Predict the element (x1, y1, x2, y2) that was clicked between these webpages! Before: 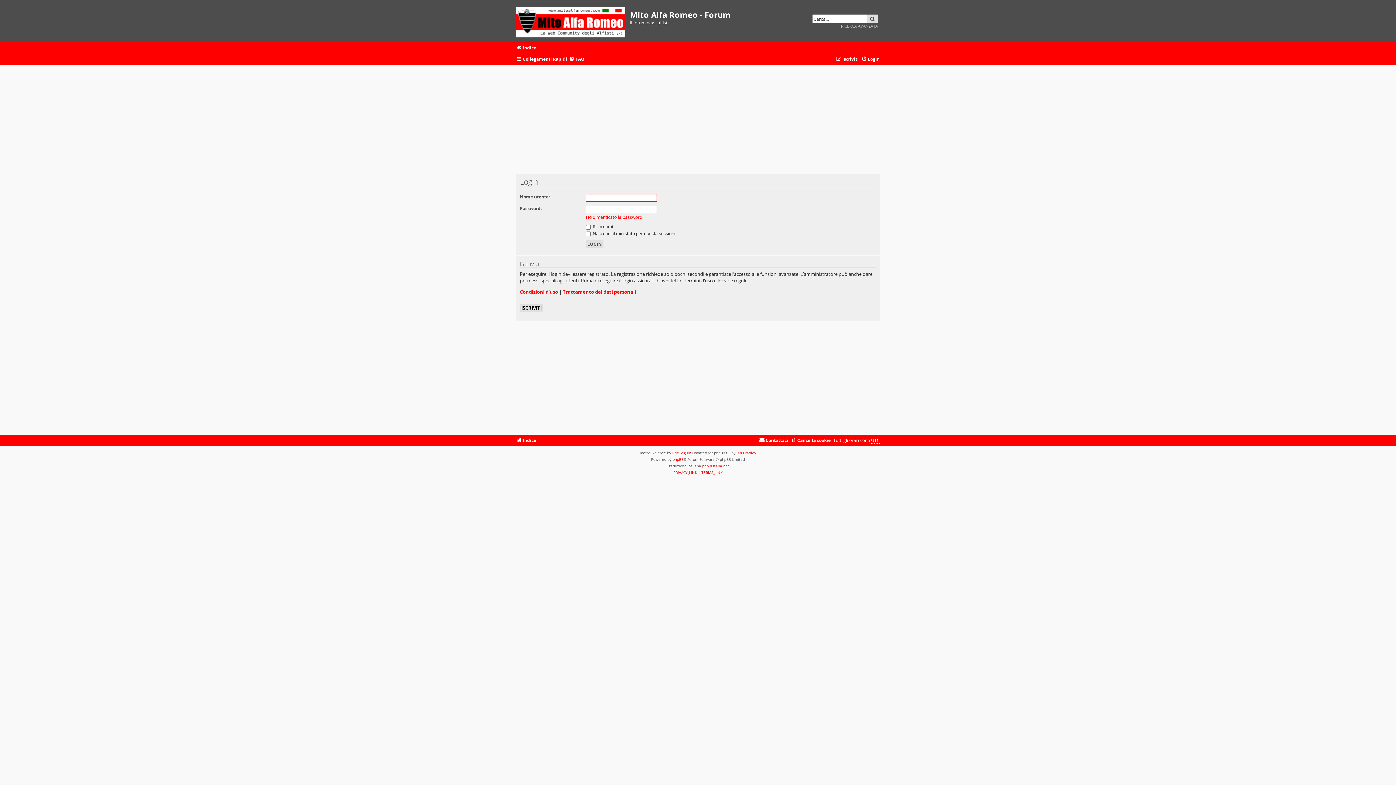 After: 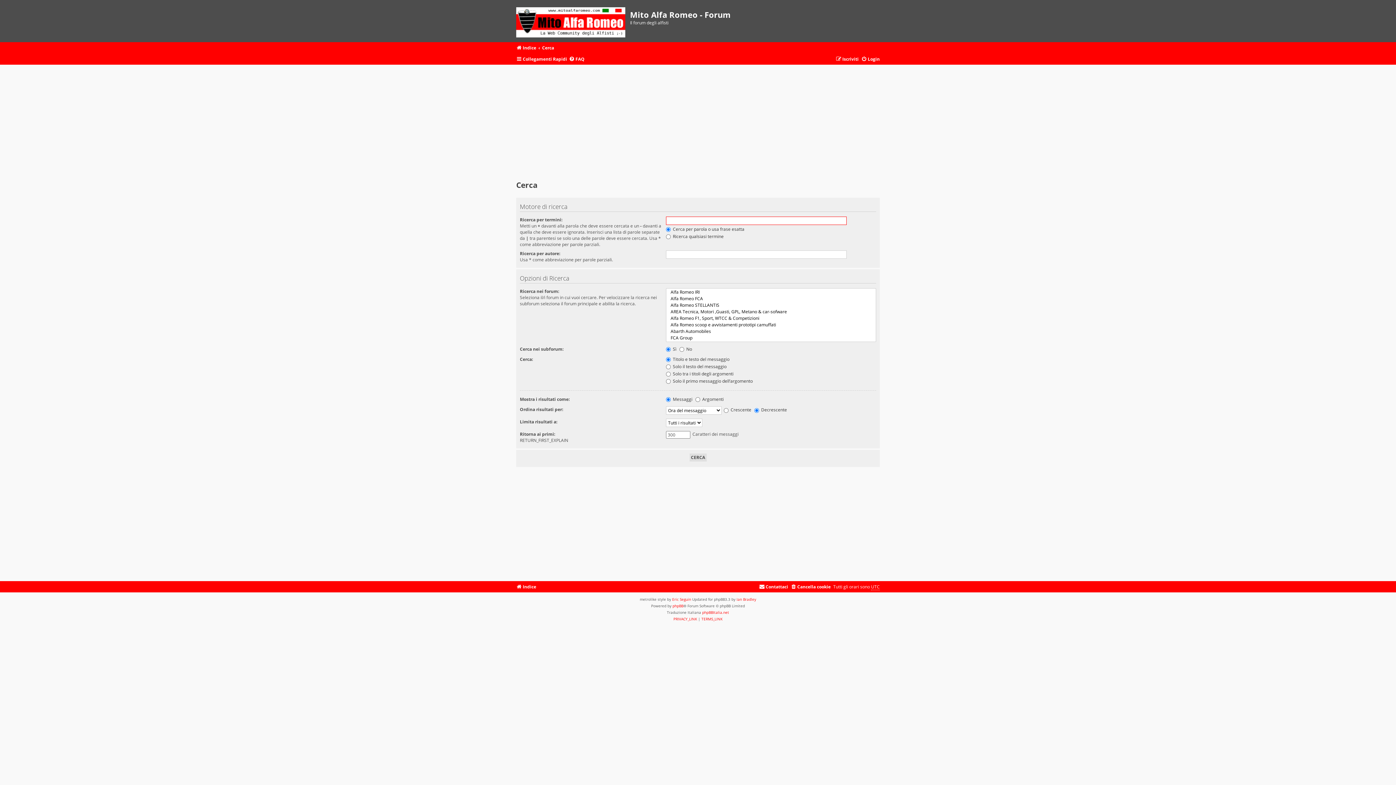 Action: label: CERCA bbox: (867, 14, 878, 23)